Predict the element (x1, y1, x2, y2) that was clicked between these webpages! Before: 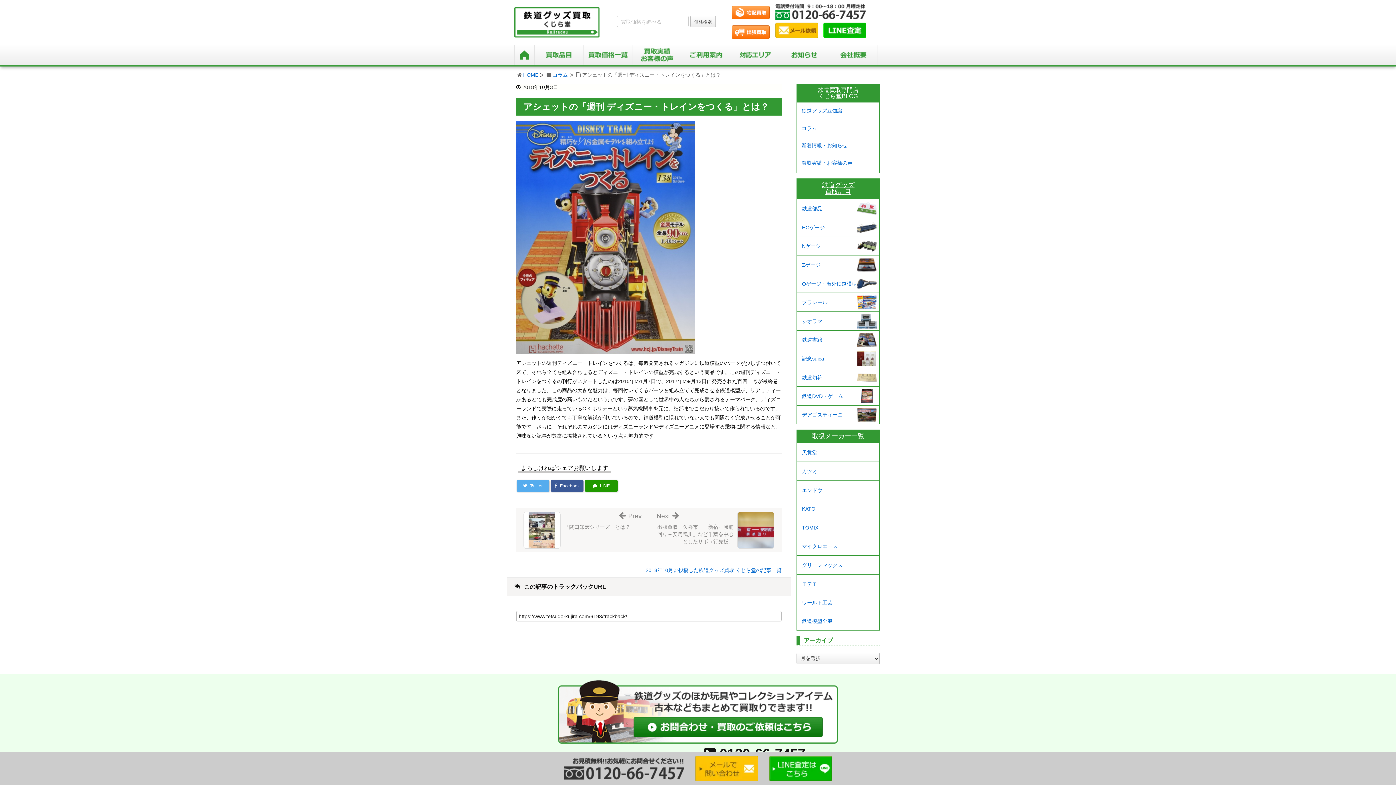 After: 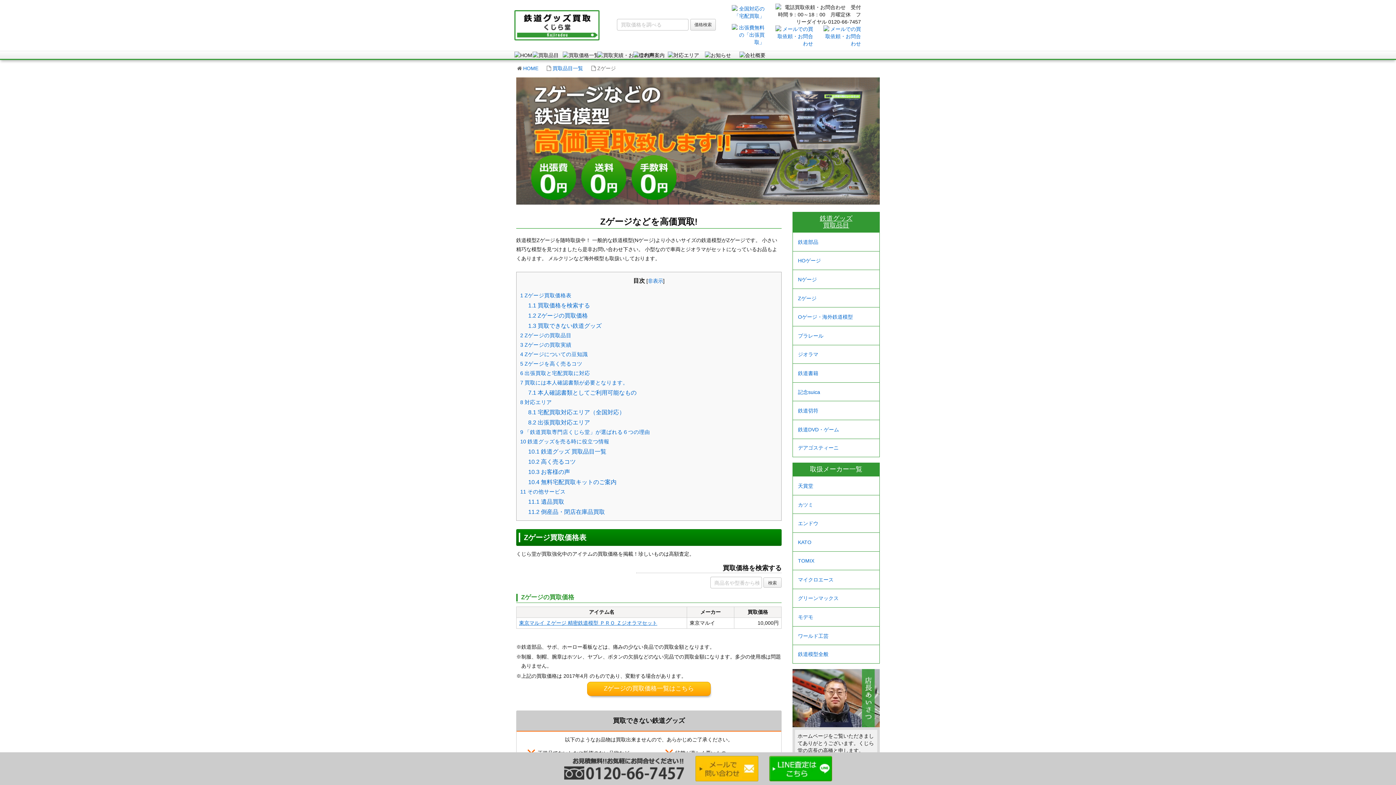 Action: bbox: (797, 257, 877, 273) label: Zゲージ